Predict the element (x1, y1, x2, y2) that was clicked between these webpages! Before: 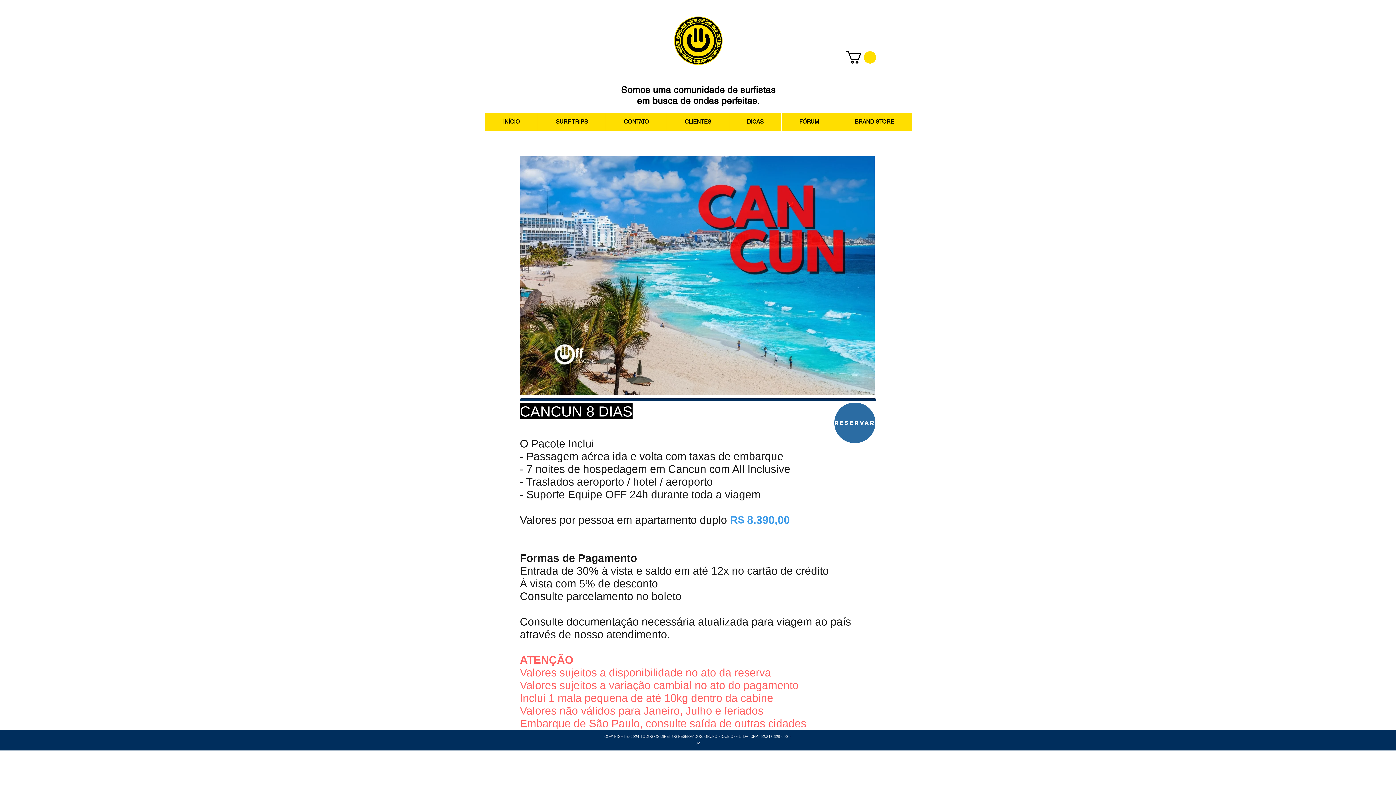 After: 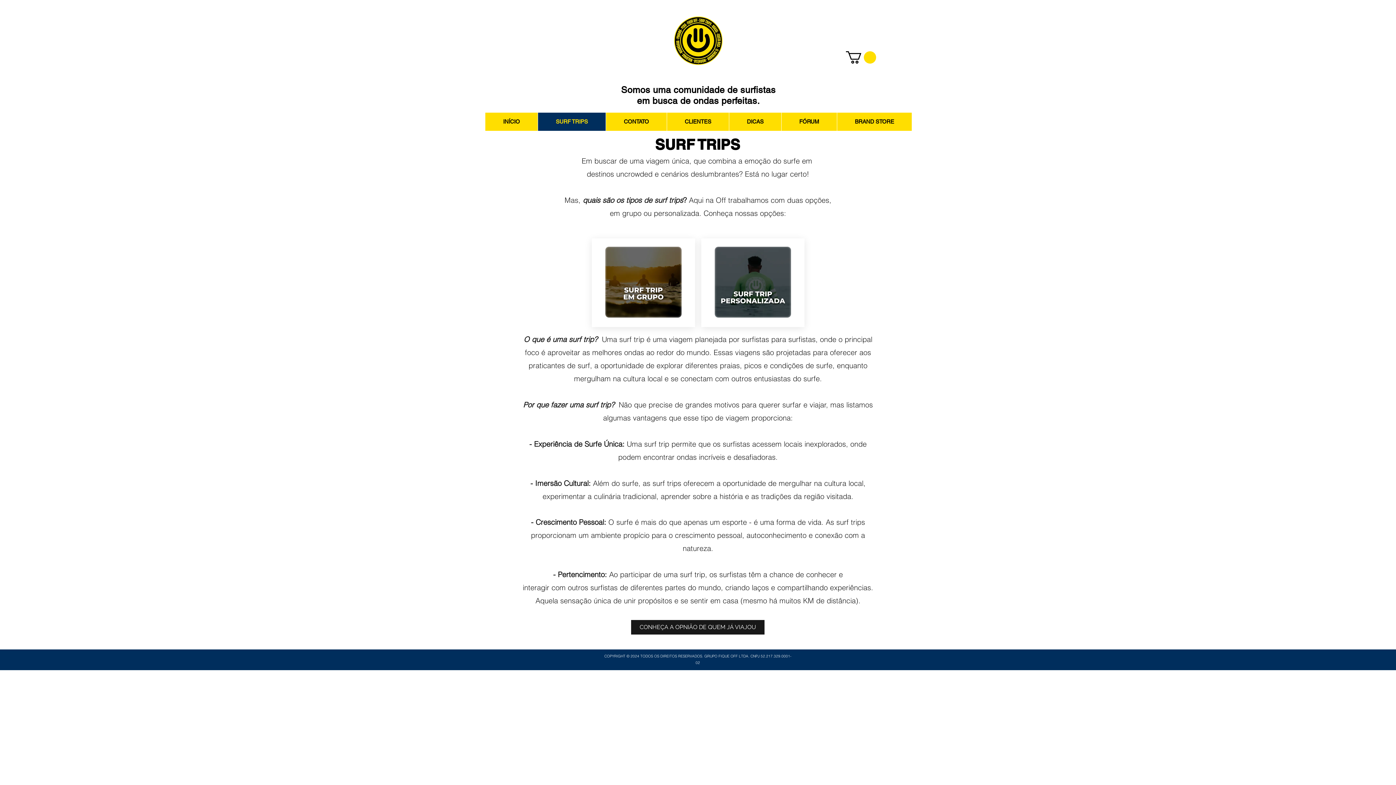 Action: label: SURF TRIPS bbox: (537, 112, 605, 130)